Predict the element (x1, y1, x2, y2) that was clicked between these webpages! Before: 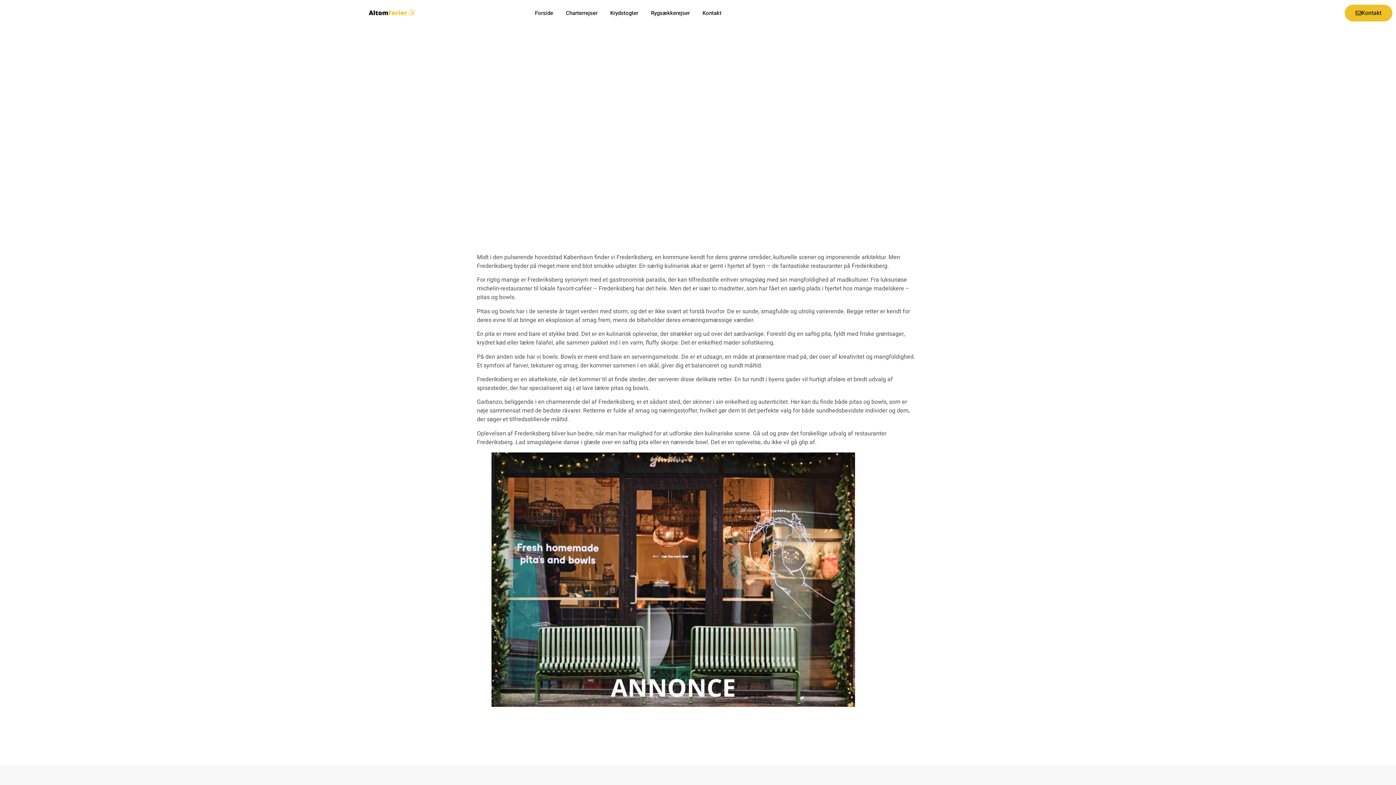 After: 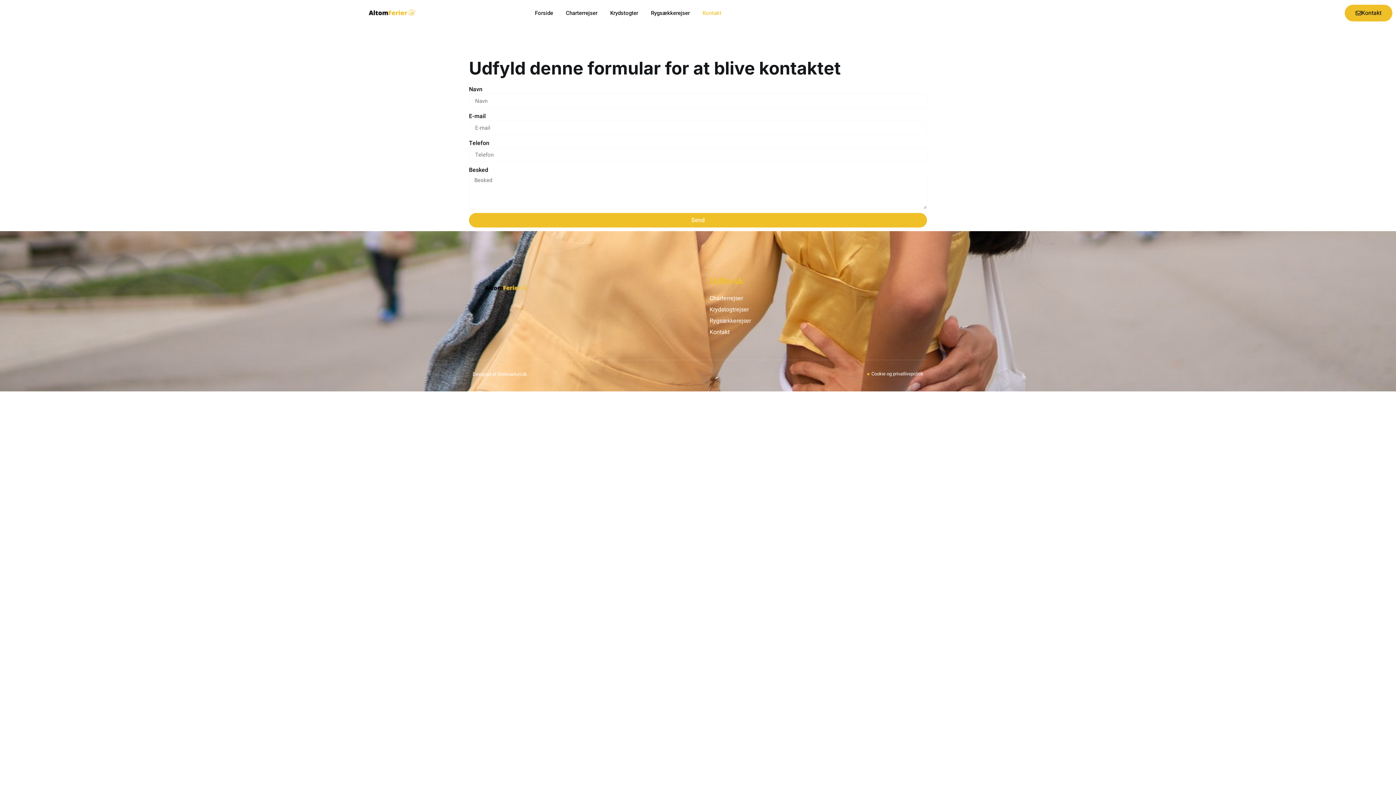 Action: bbox: (702, 3, 721, 22) label: Kontakt